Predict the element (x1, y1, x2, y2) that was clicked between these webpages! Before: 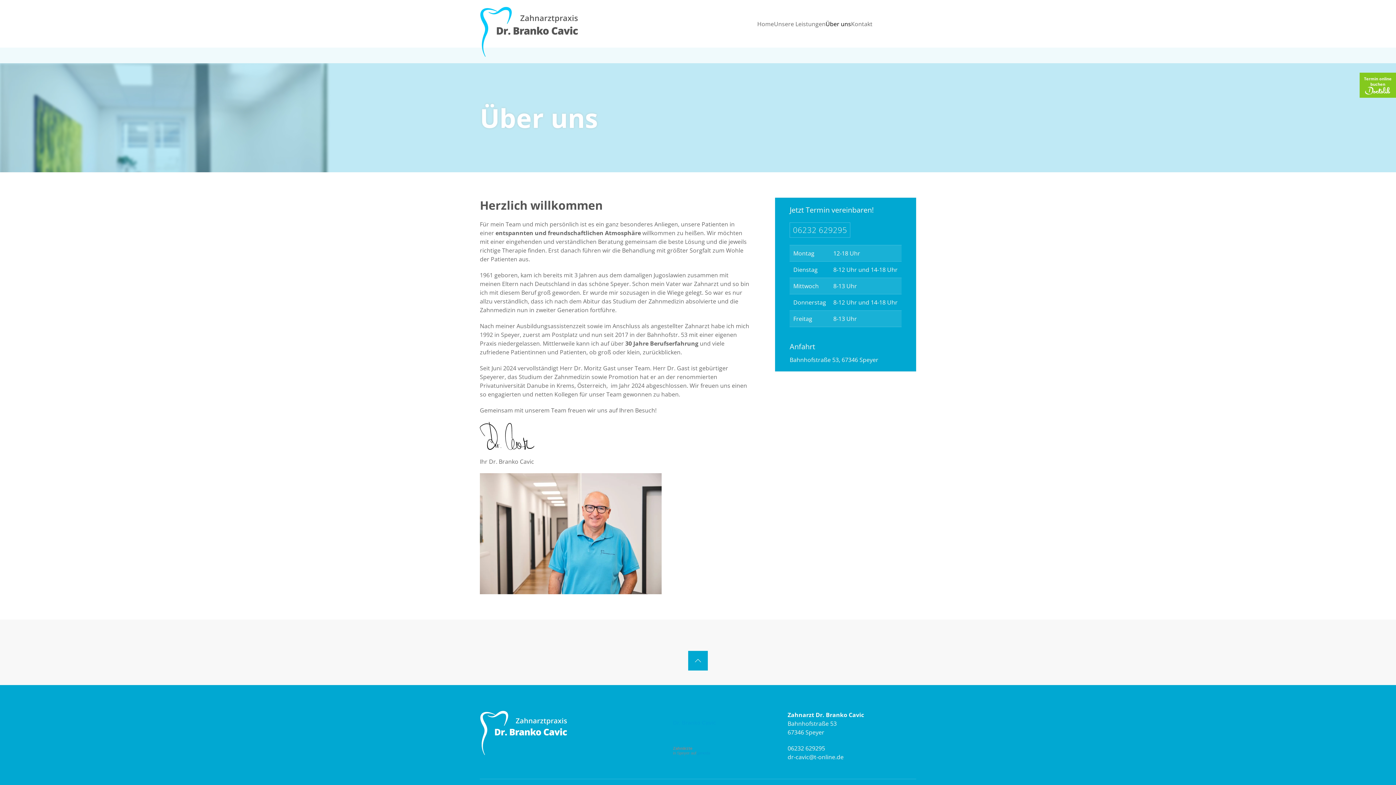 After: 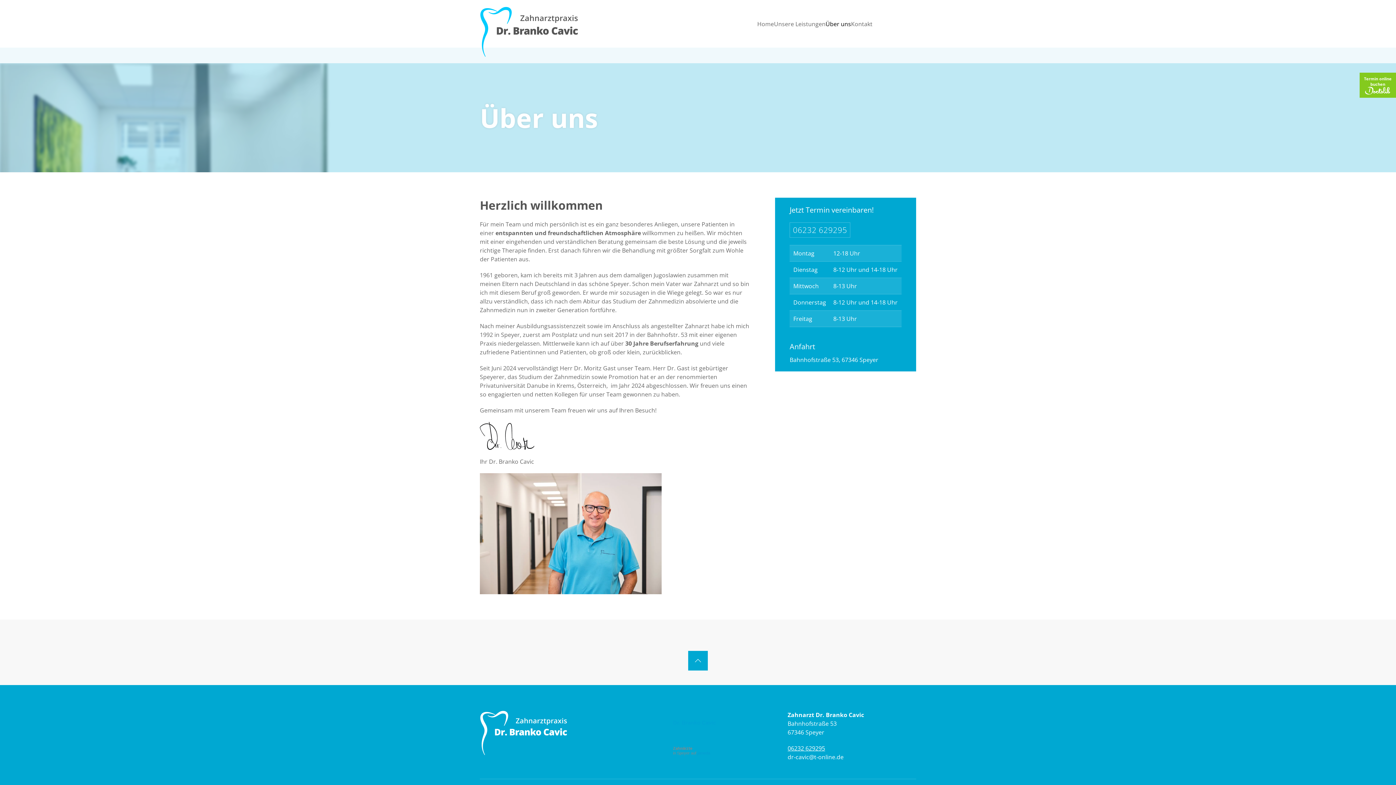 Action: label: 06232 629295 bbox: (787, 744, 825, 752)